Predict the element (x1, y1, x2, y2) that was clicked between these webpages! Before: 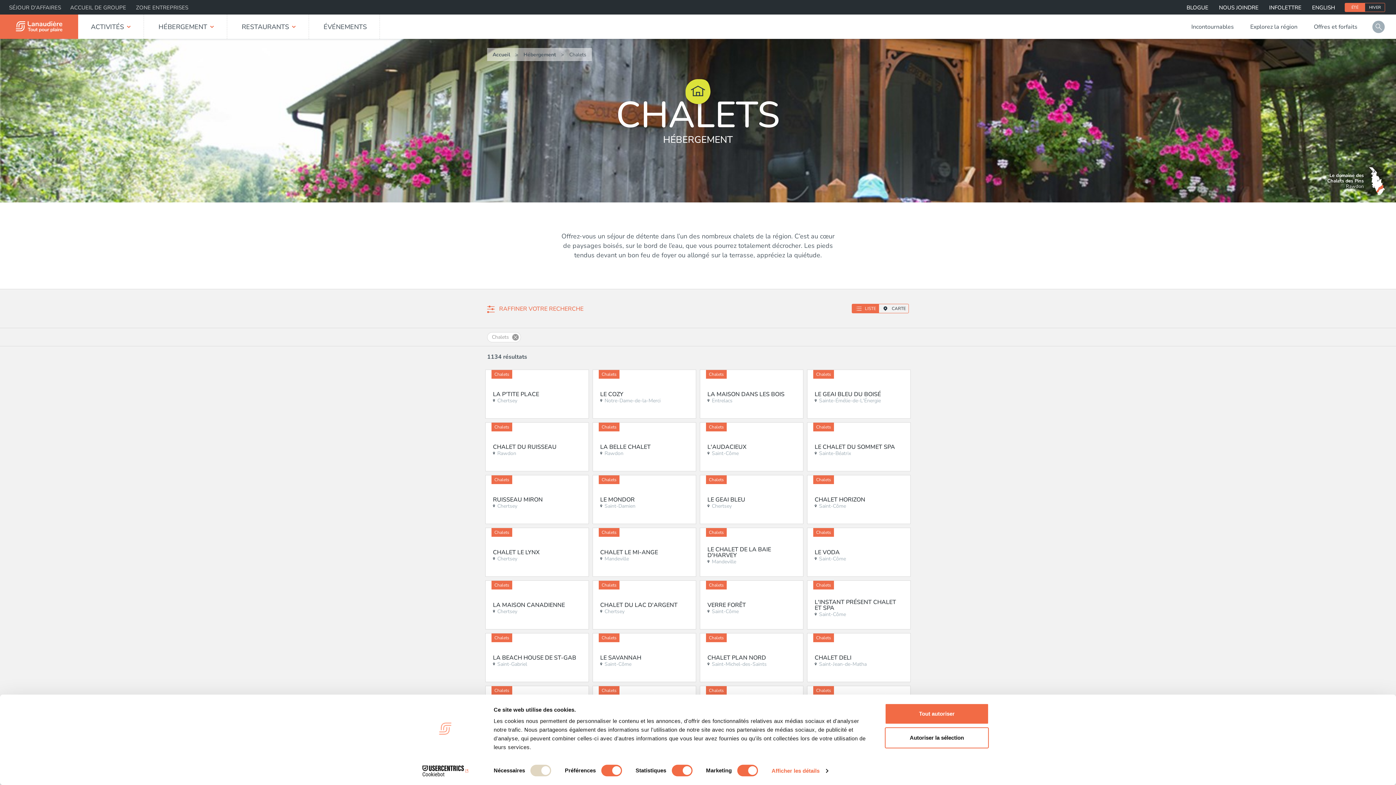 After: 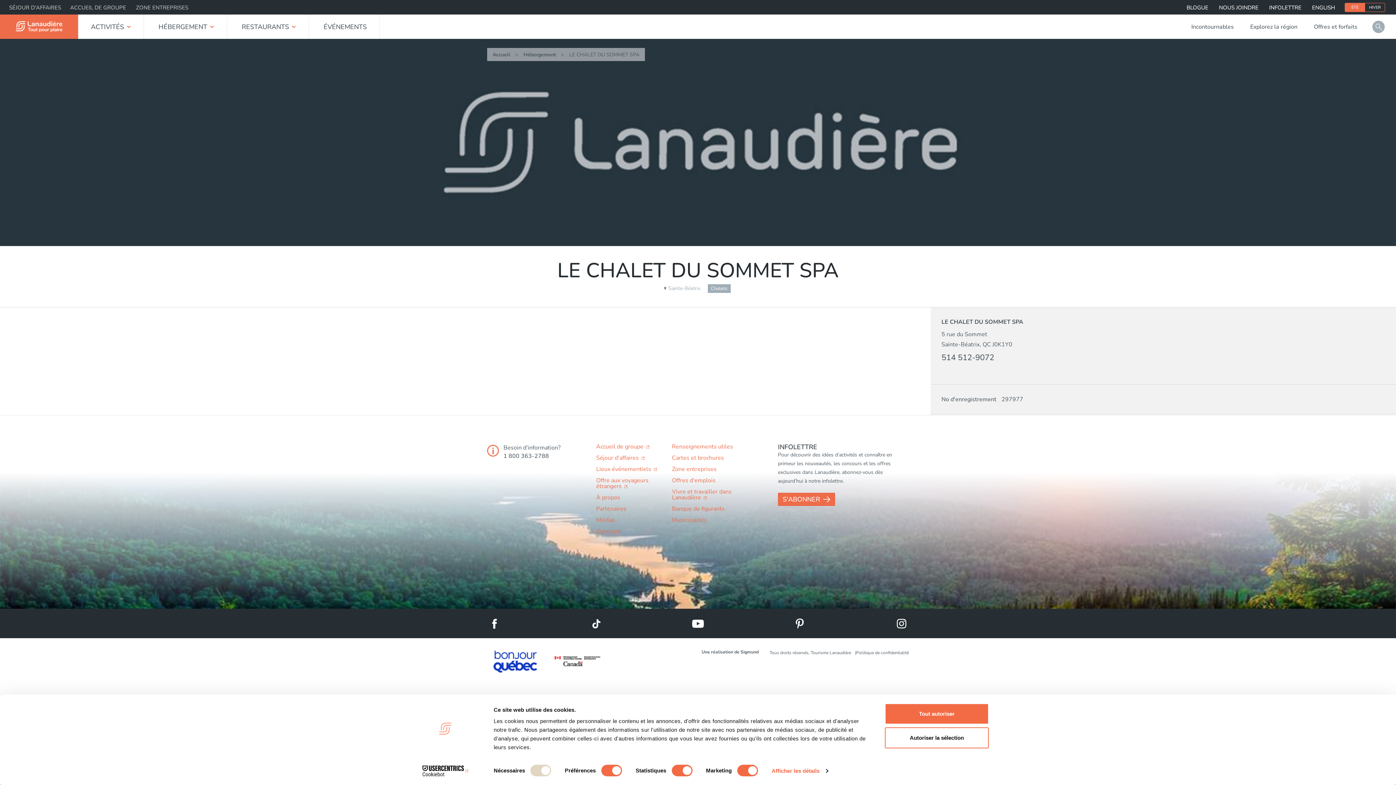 Action: label: LE CHALET DU SOMMET SPA
Sainte-Béatrix
Chalets bbox: (807, 422, 910, 471)